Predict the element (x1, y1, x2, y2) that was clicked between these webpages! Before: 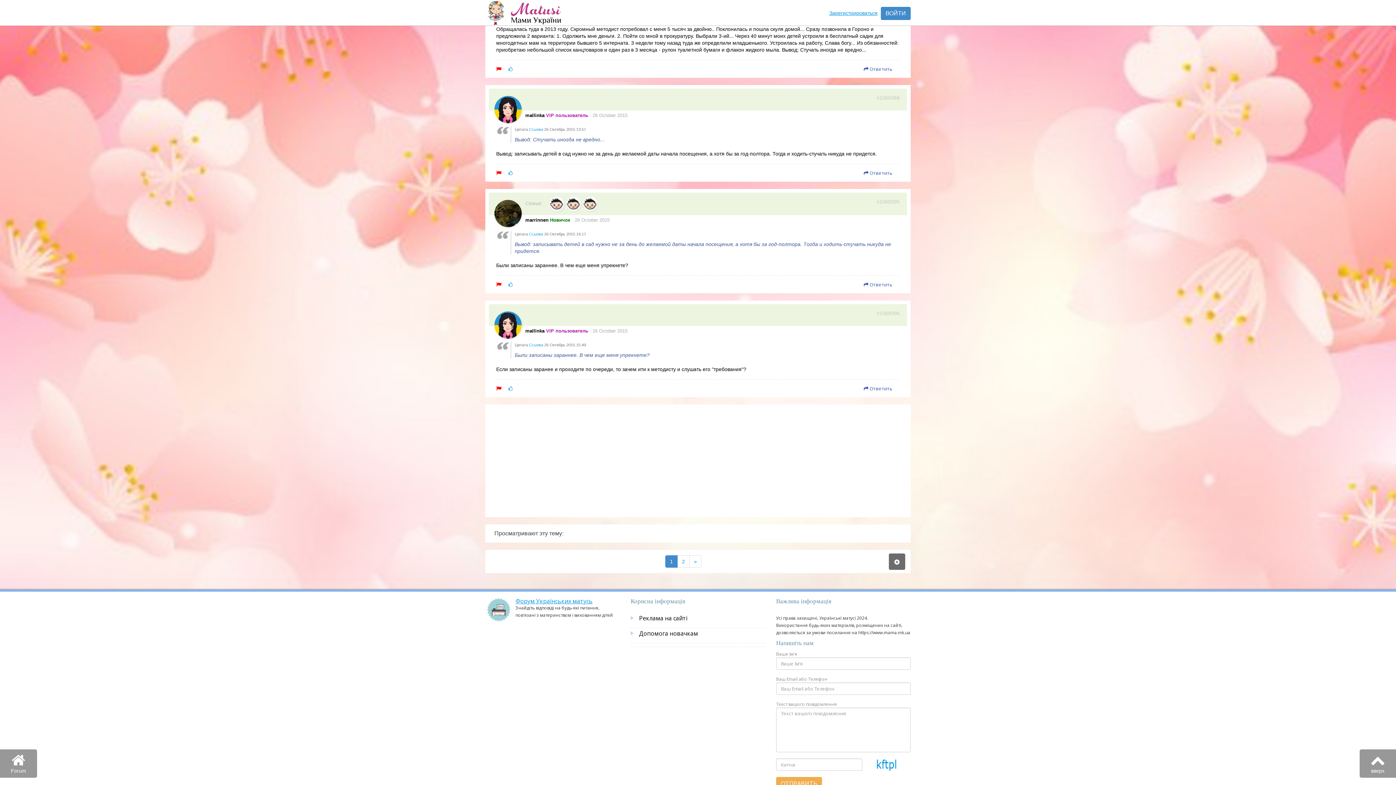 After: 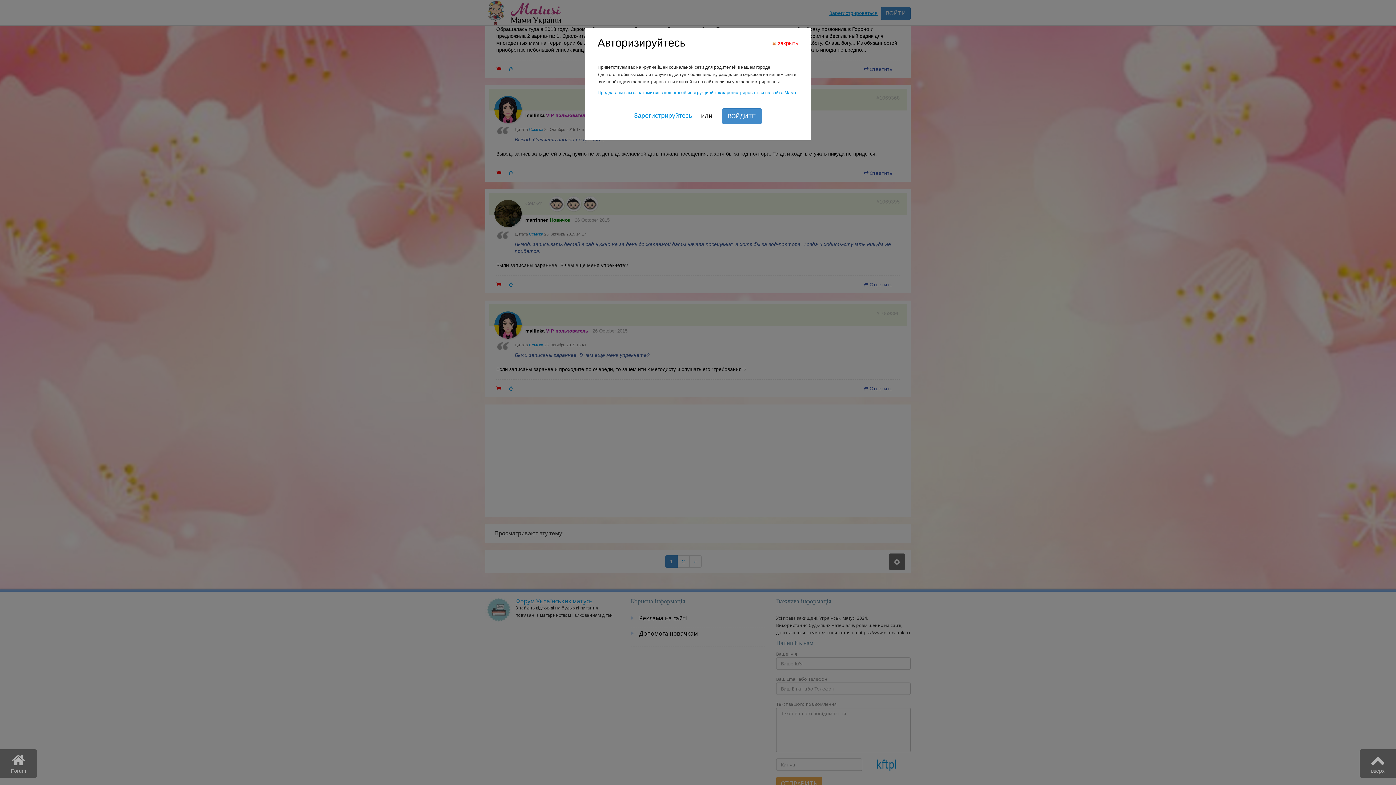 Action: label: Ссылка bbox: (529, 127, 543, 131)